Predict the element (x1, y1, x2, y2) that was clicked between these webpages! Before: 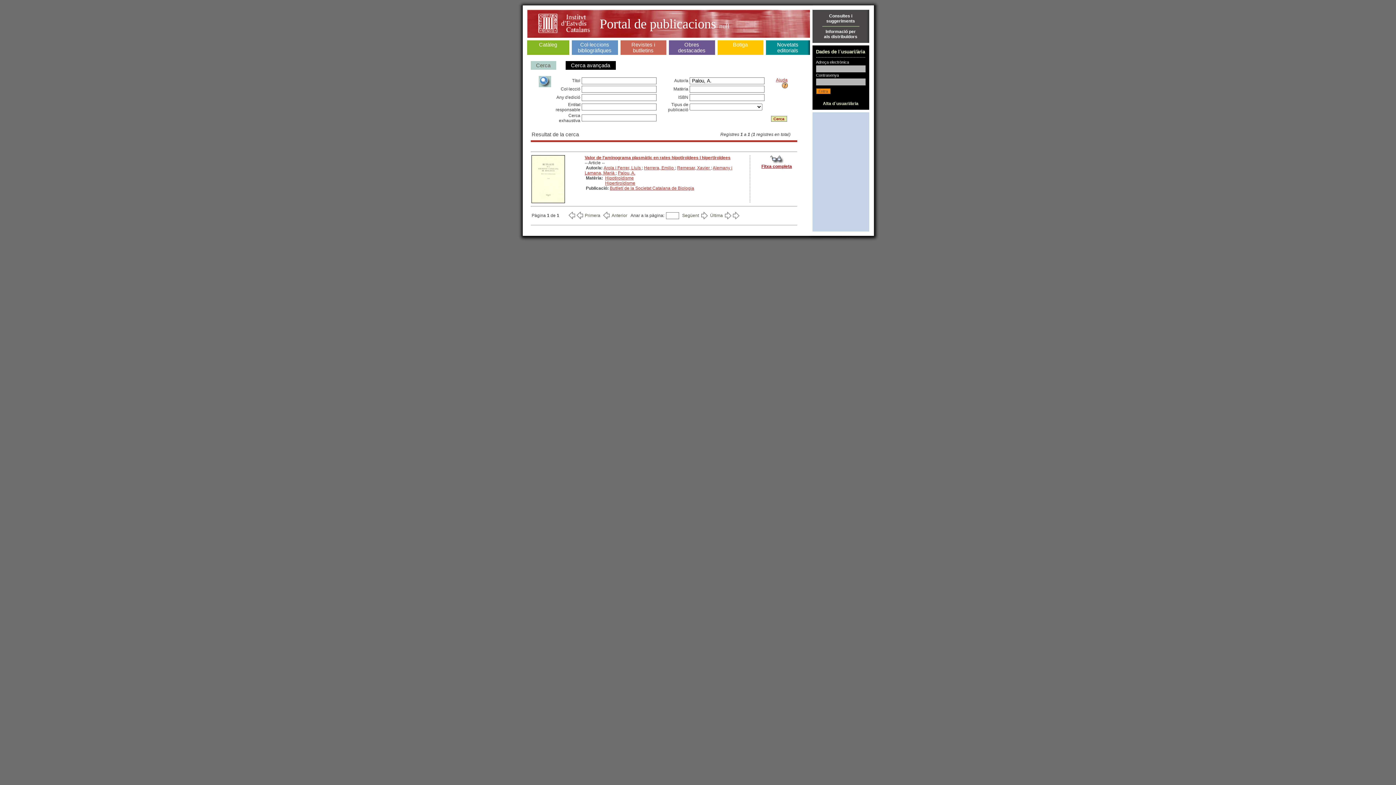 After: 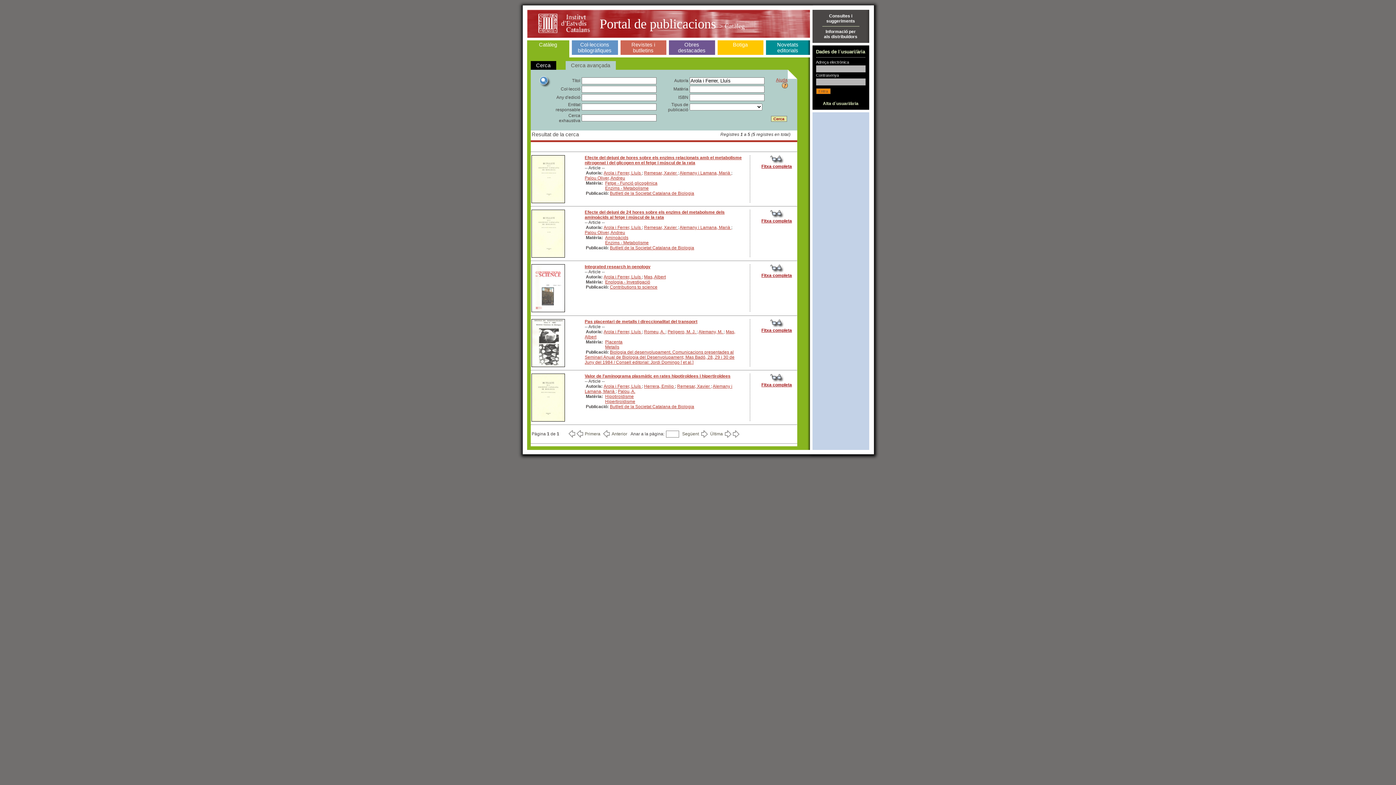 Action: bbox: (603, 165, 642, 170) label: Arola i Ferrer, Lluís 